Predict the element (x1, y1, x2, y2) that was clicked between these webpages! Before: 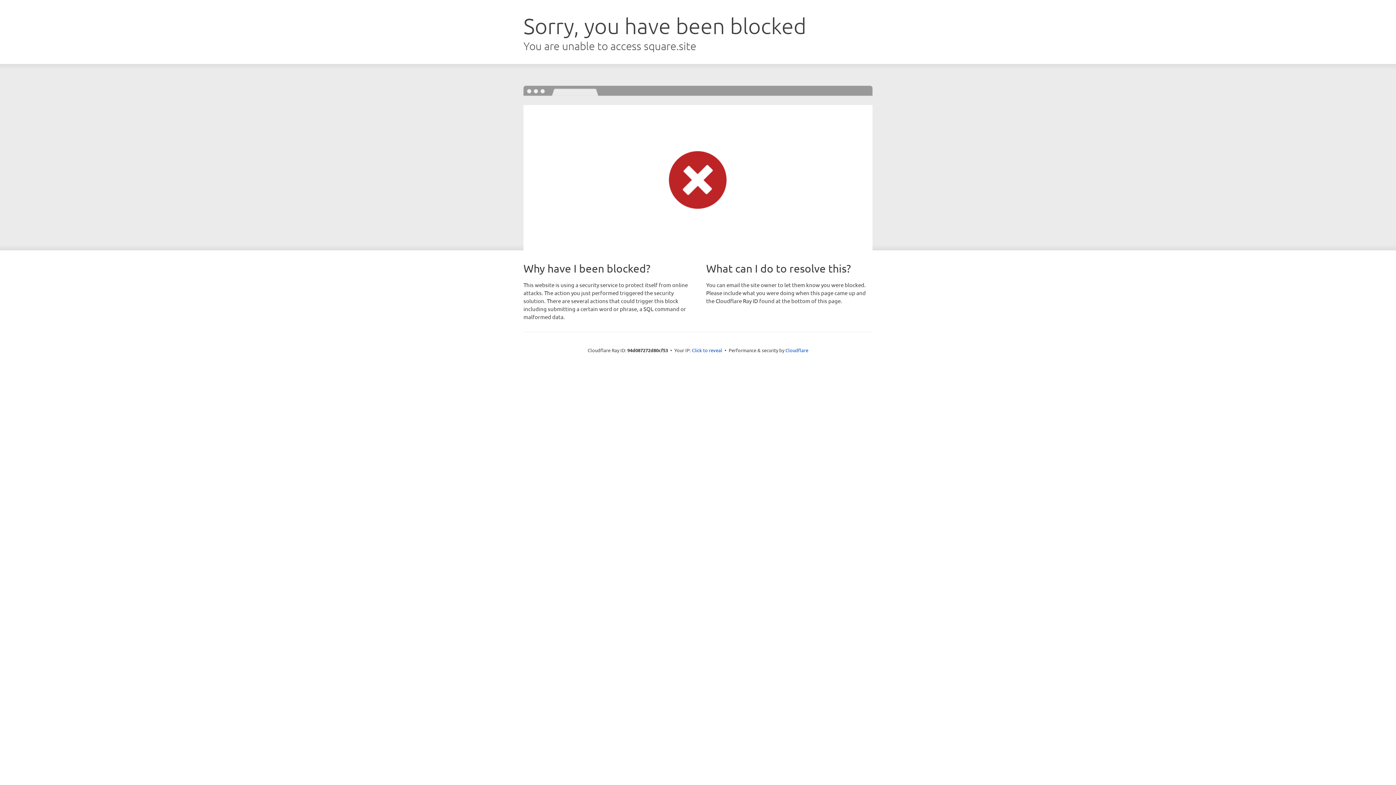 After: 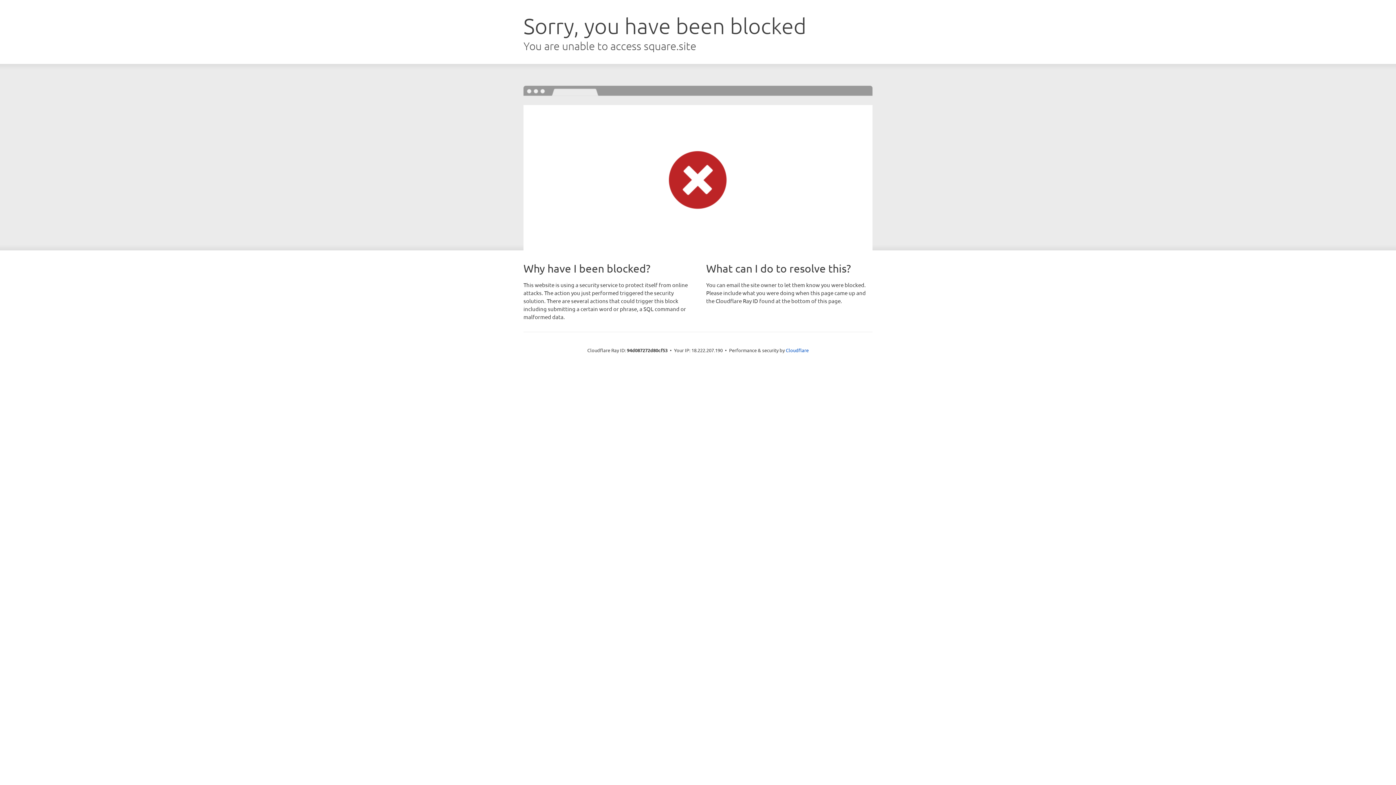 Action: bbox: (692, 346, 722, 353) label: Click to reveal